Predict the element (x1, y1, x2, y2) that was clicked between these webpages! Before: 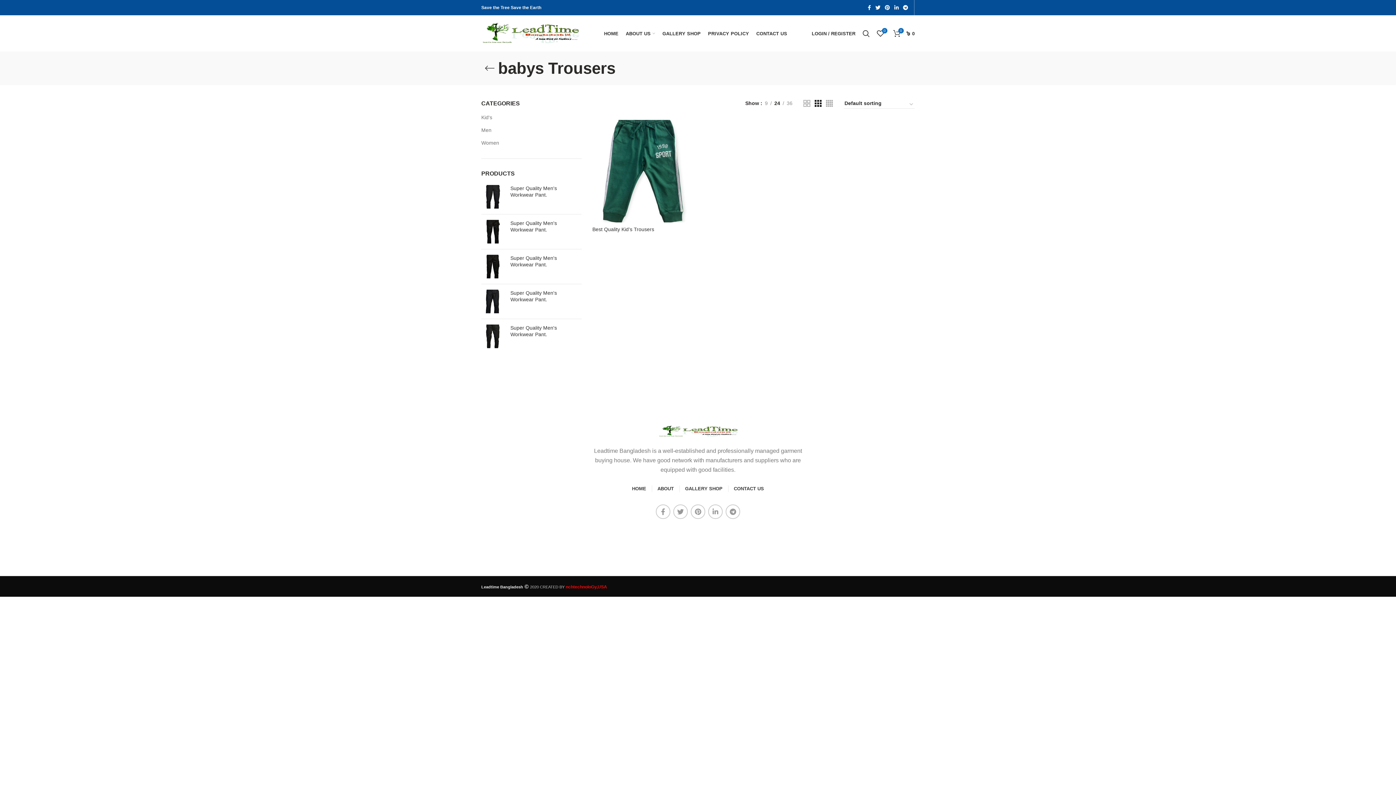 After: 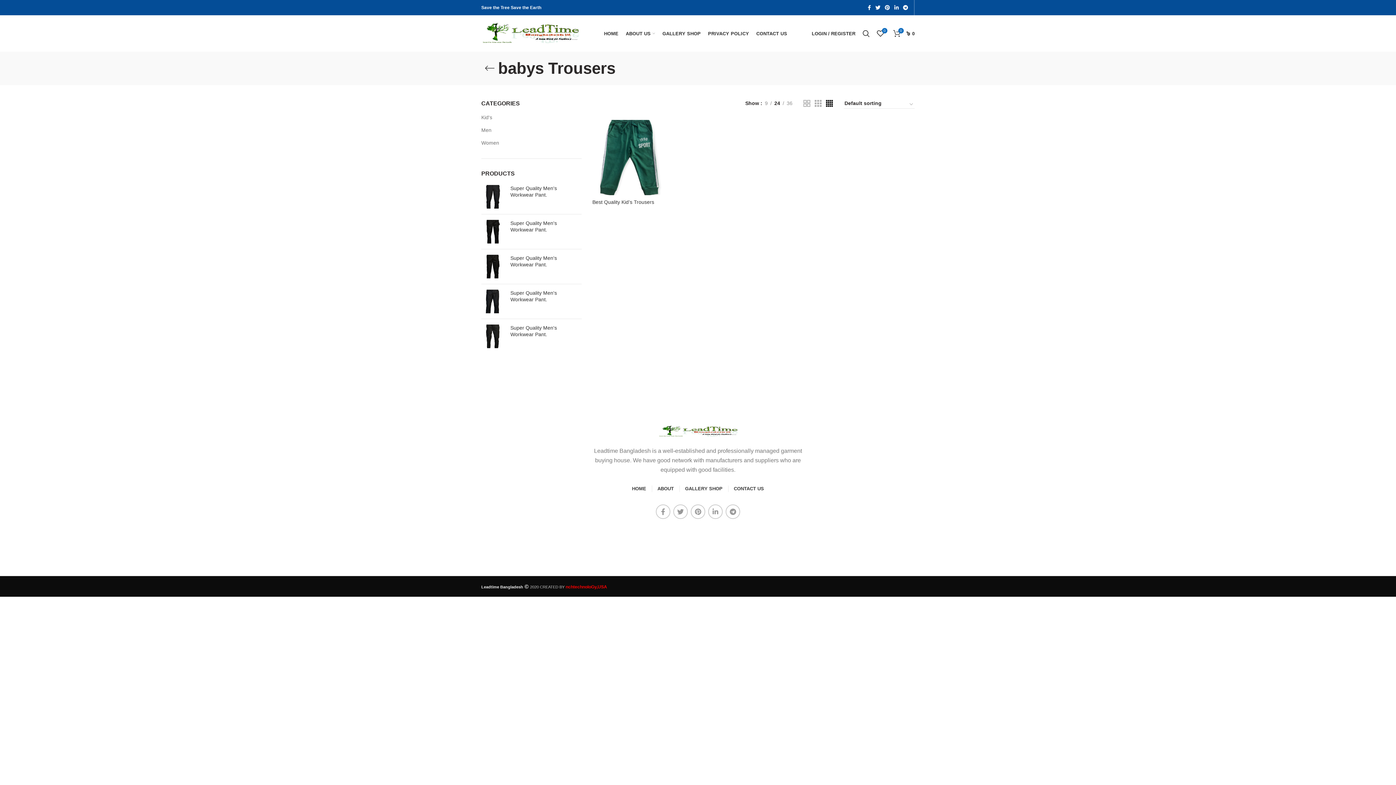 Action: bbox: (826, 99, 833, 106)